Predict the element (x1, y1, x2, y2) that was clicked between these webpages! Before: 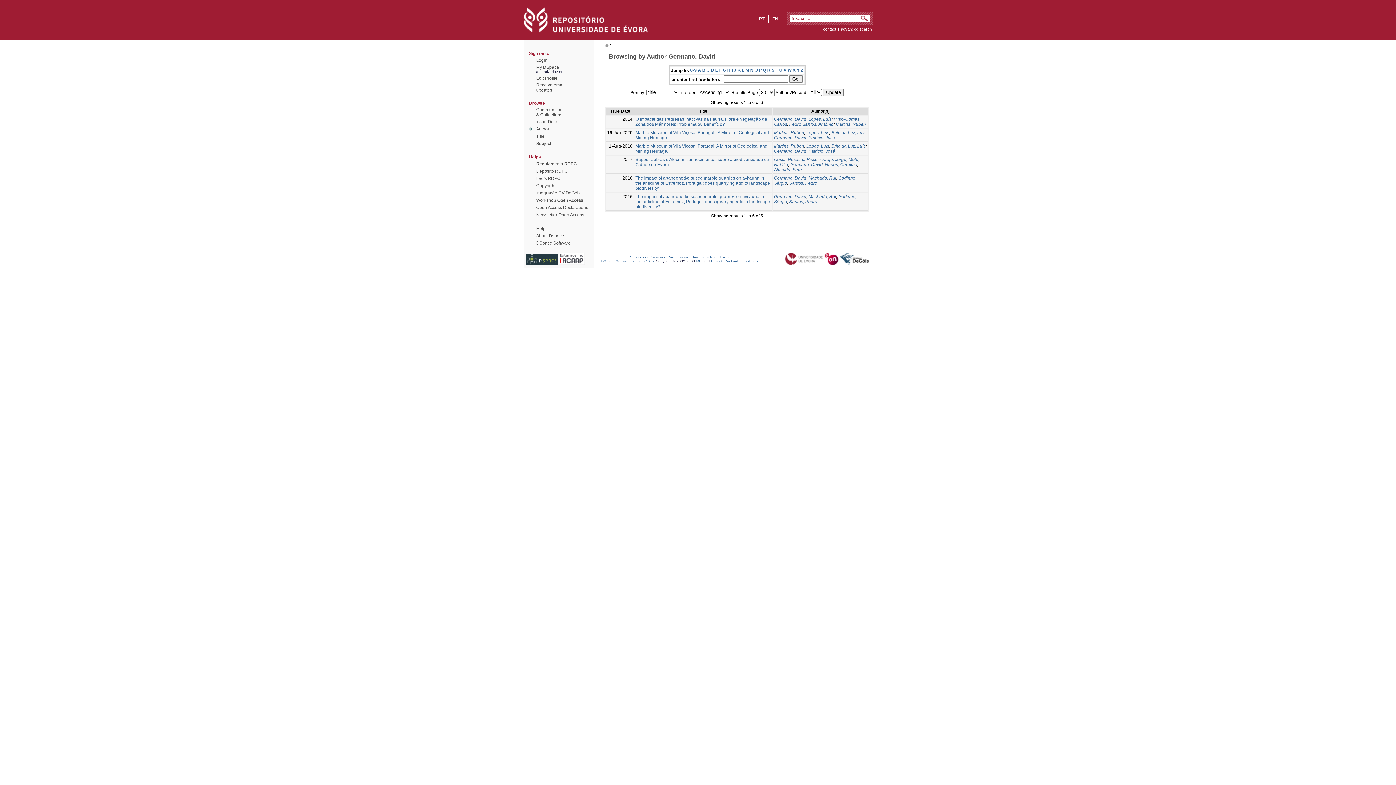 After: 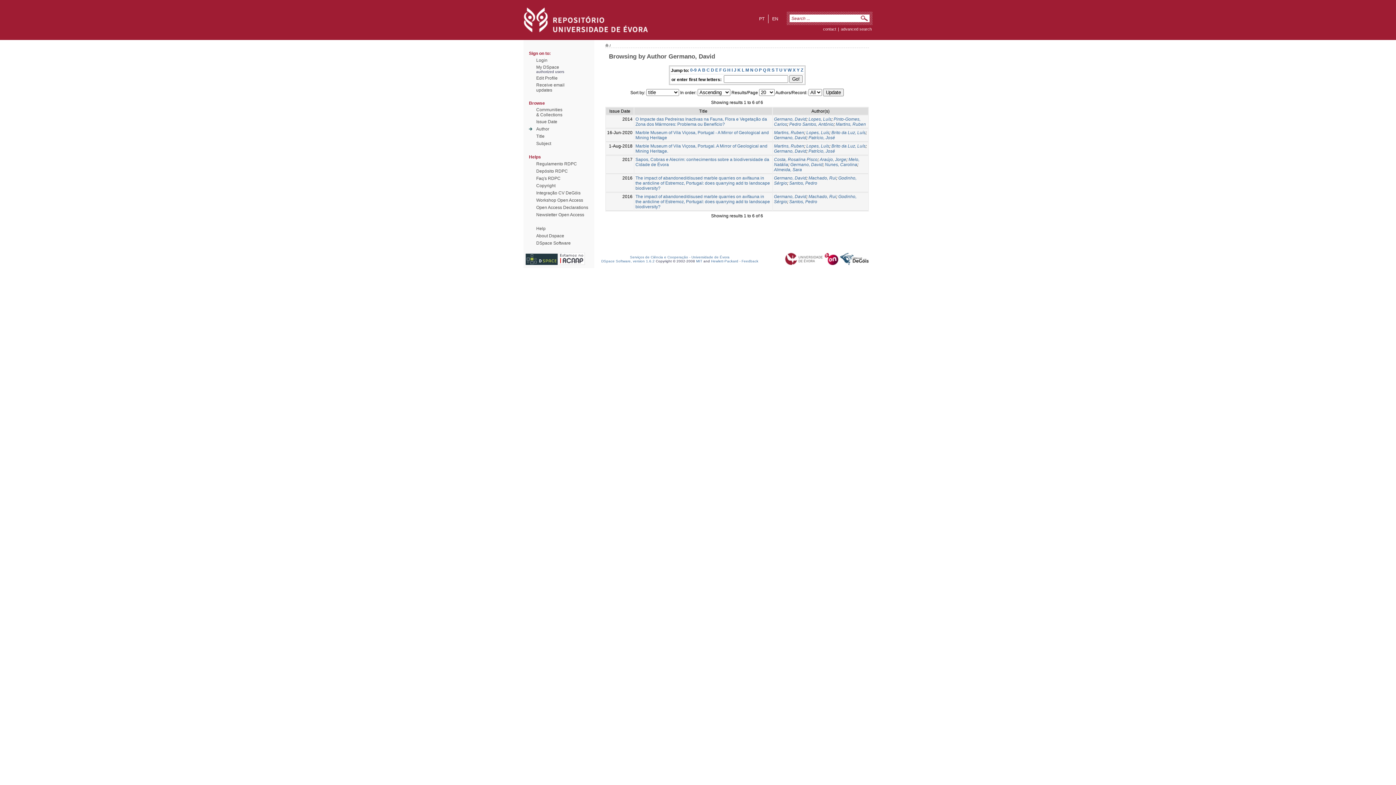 Action: label: X bbox: (792, 67, 795, 72)